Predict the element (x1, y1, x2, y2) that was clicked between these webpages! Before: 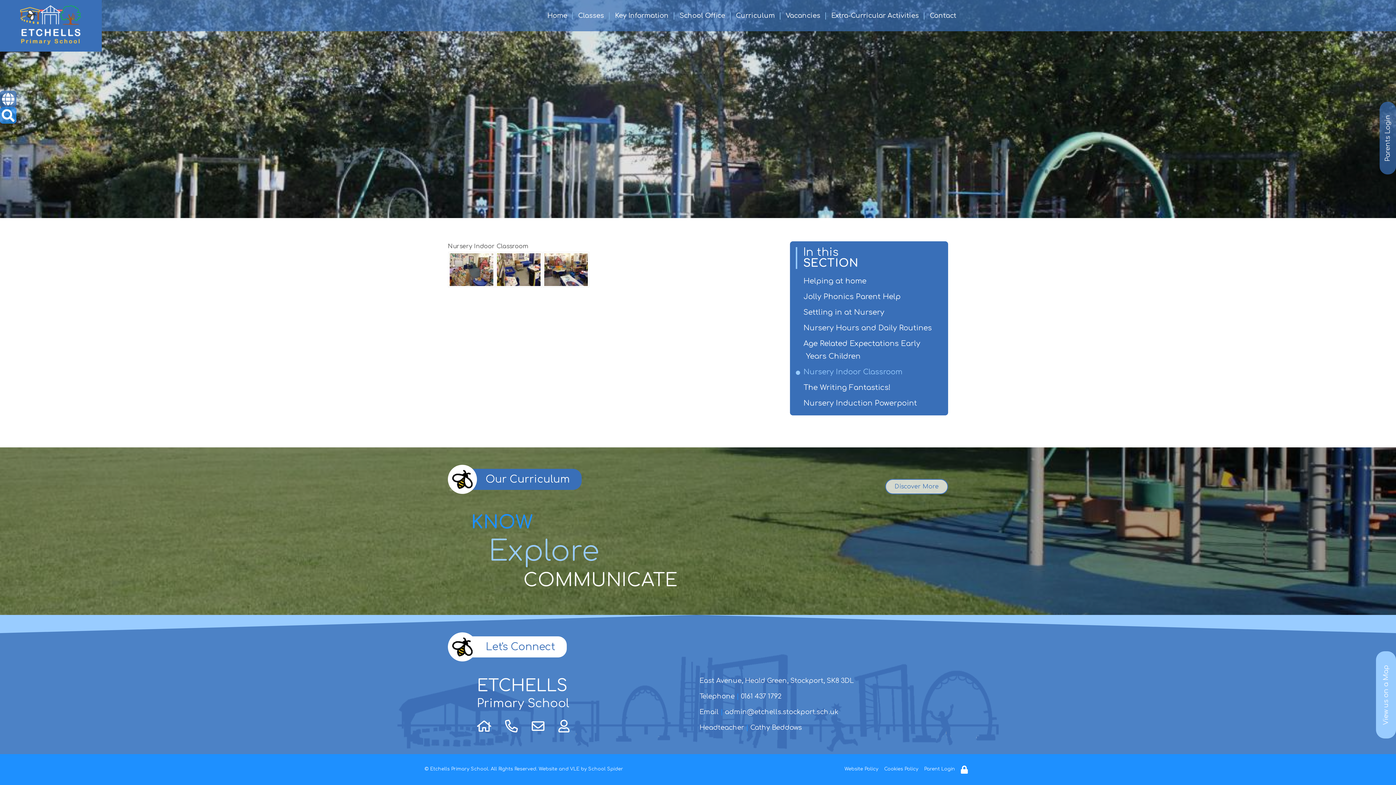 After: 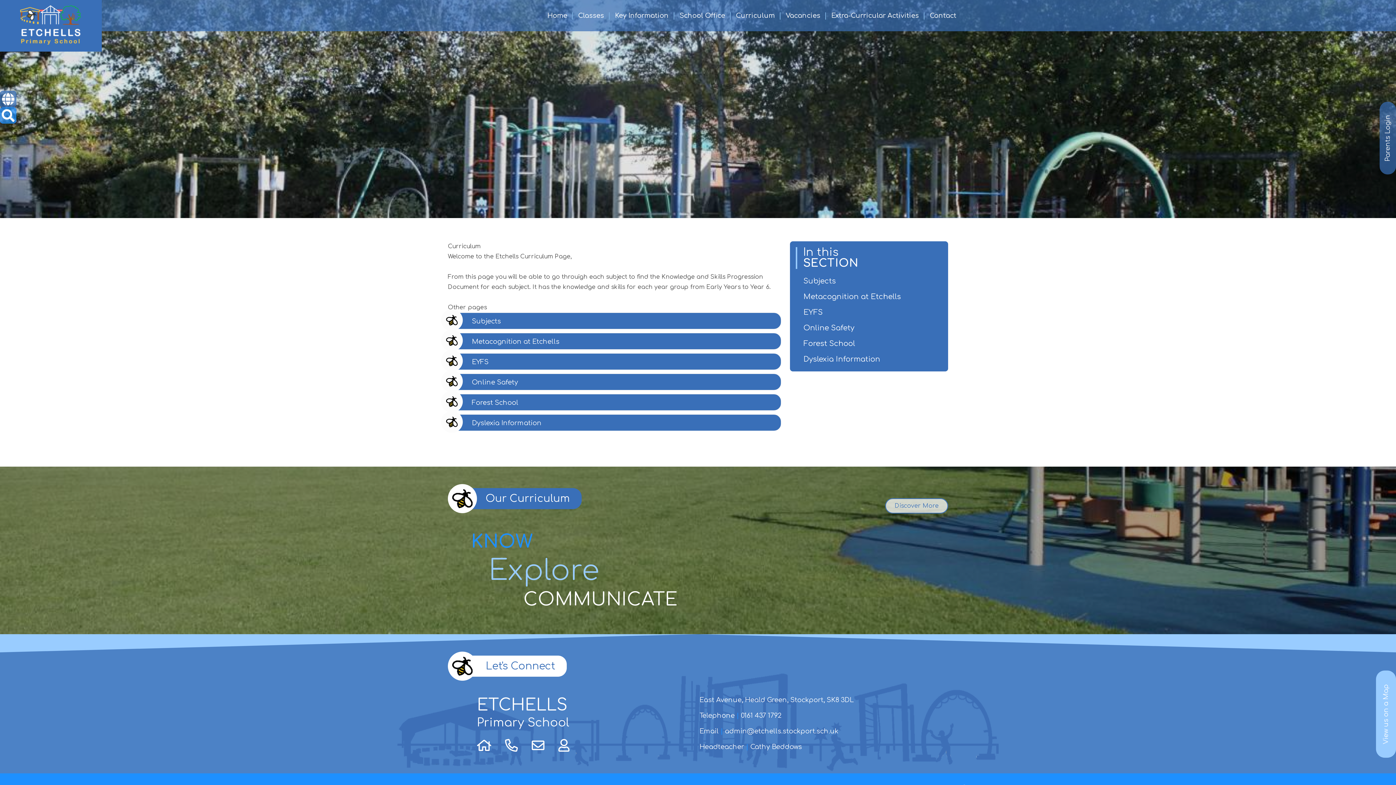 Action: label: Discover More bbox: (885, 479, 948, 494)